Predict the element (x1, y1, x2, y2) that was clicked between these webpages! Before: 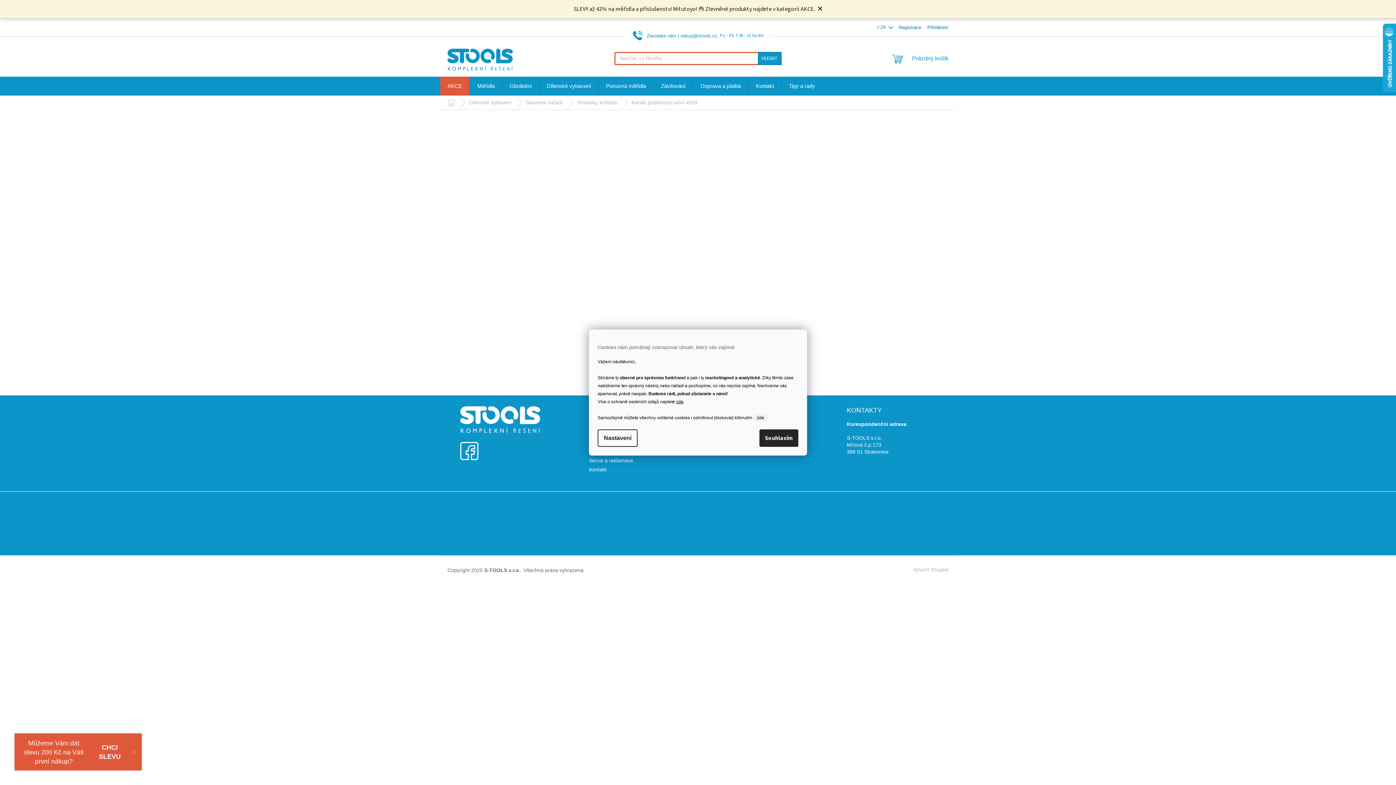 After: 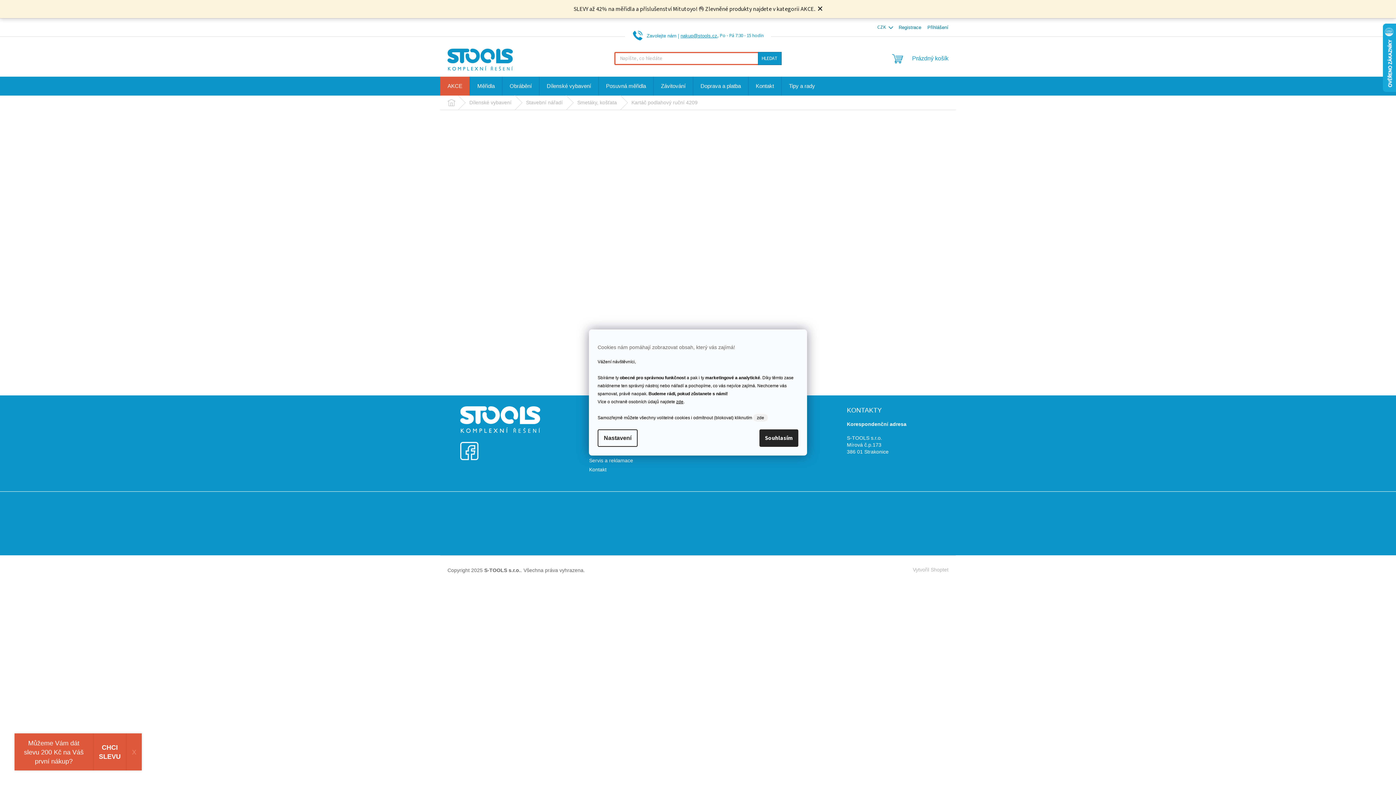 Action: bbox: (680, 32, 717, 38) label: nakup@stools.cz